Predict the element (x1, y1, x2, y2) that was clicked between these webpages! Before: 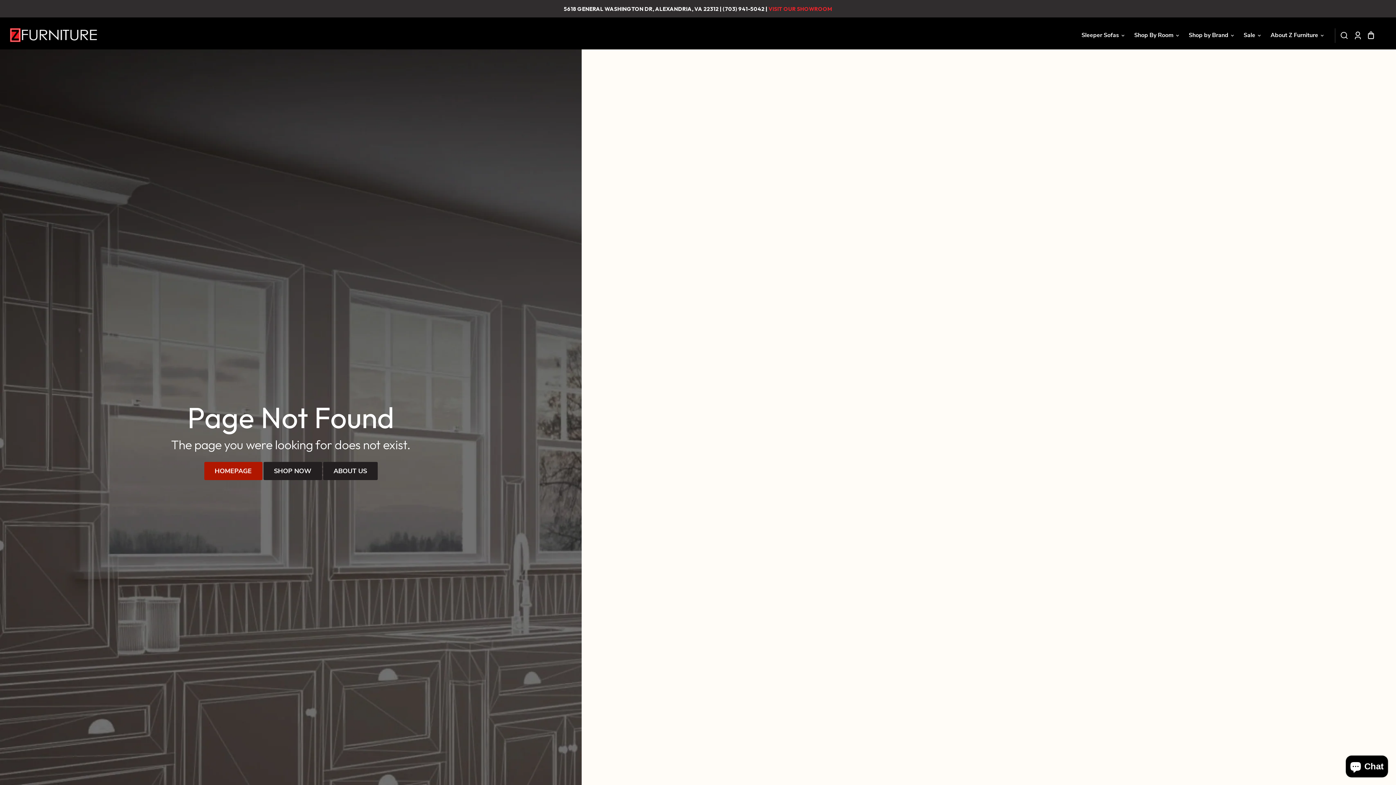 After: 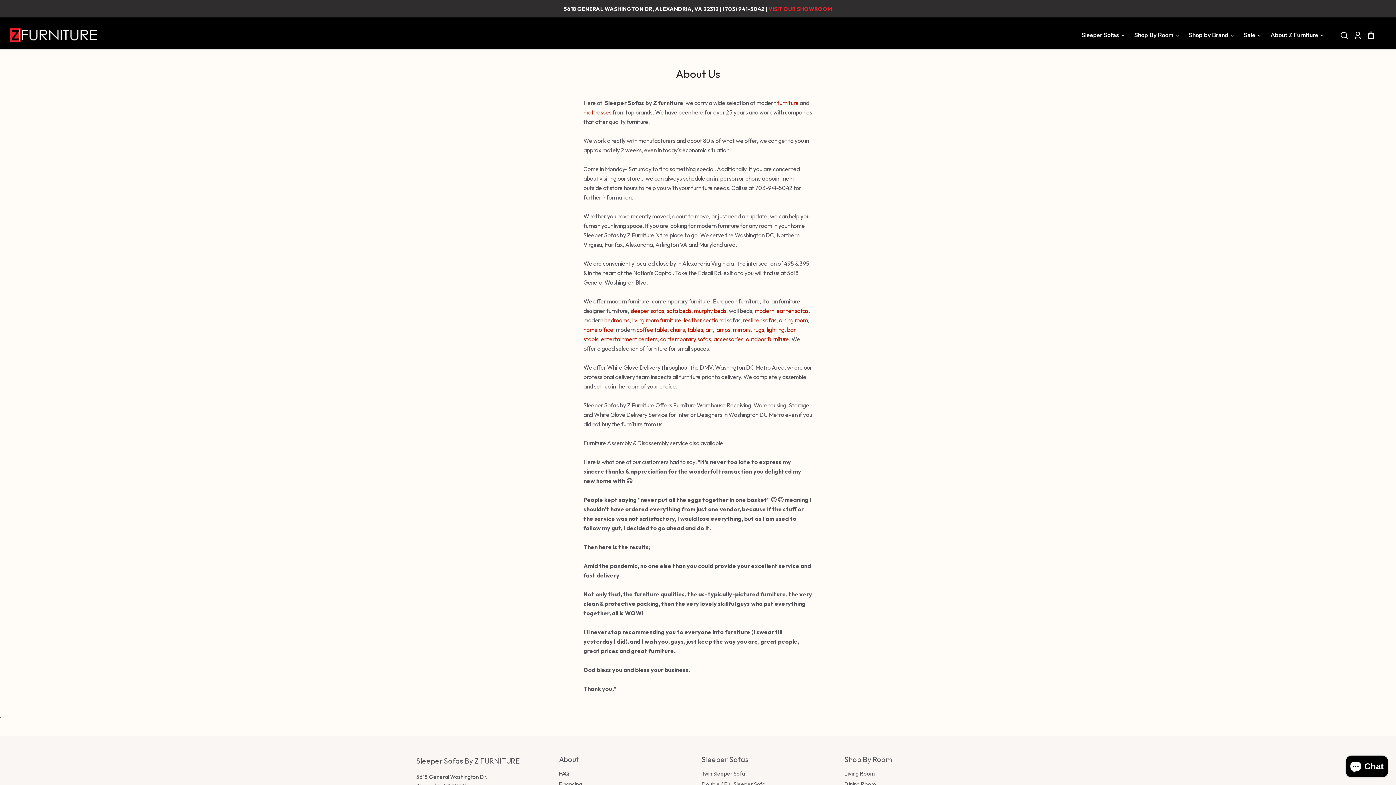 Action: bbox: (323, 462, 377, 480) label: ABOUT US